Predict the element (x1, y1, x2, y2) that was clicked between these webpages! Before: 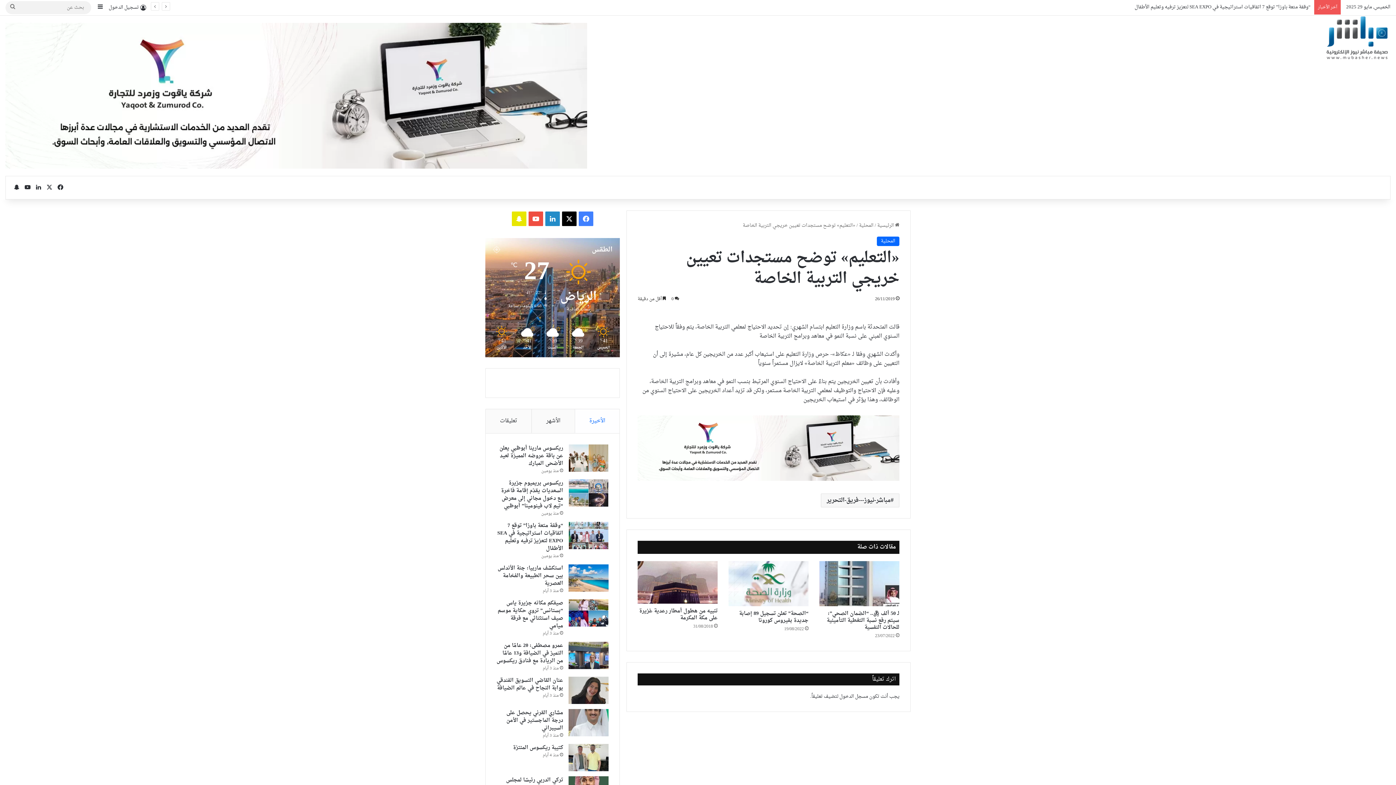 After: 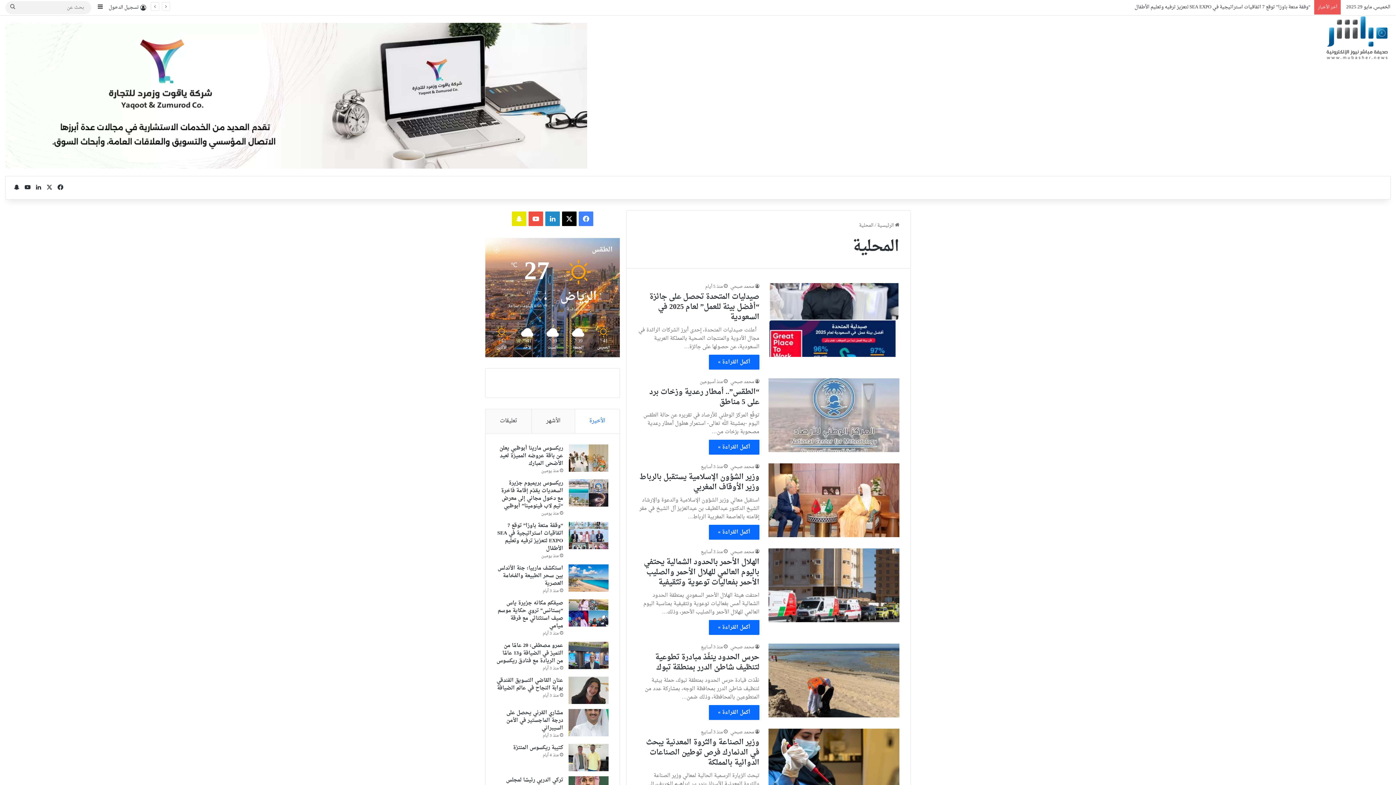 Action: label: المحلية bbox: (877, 236, 899, 246)